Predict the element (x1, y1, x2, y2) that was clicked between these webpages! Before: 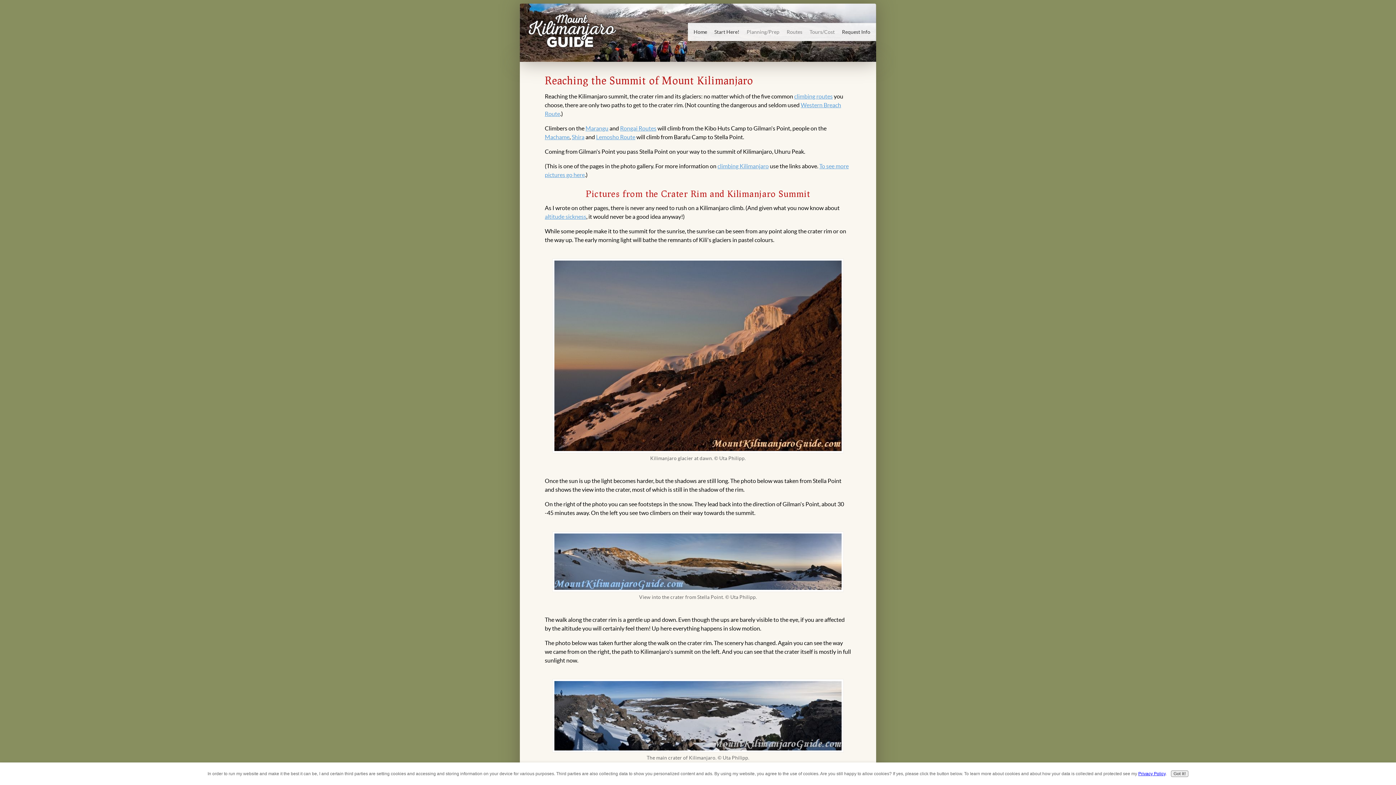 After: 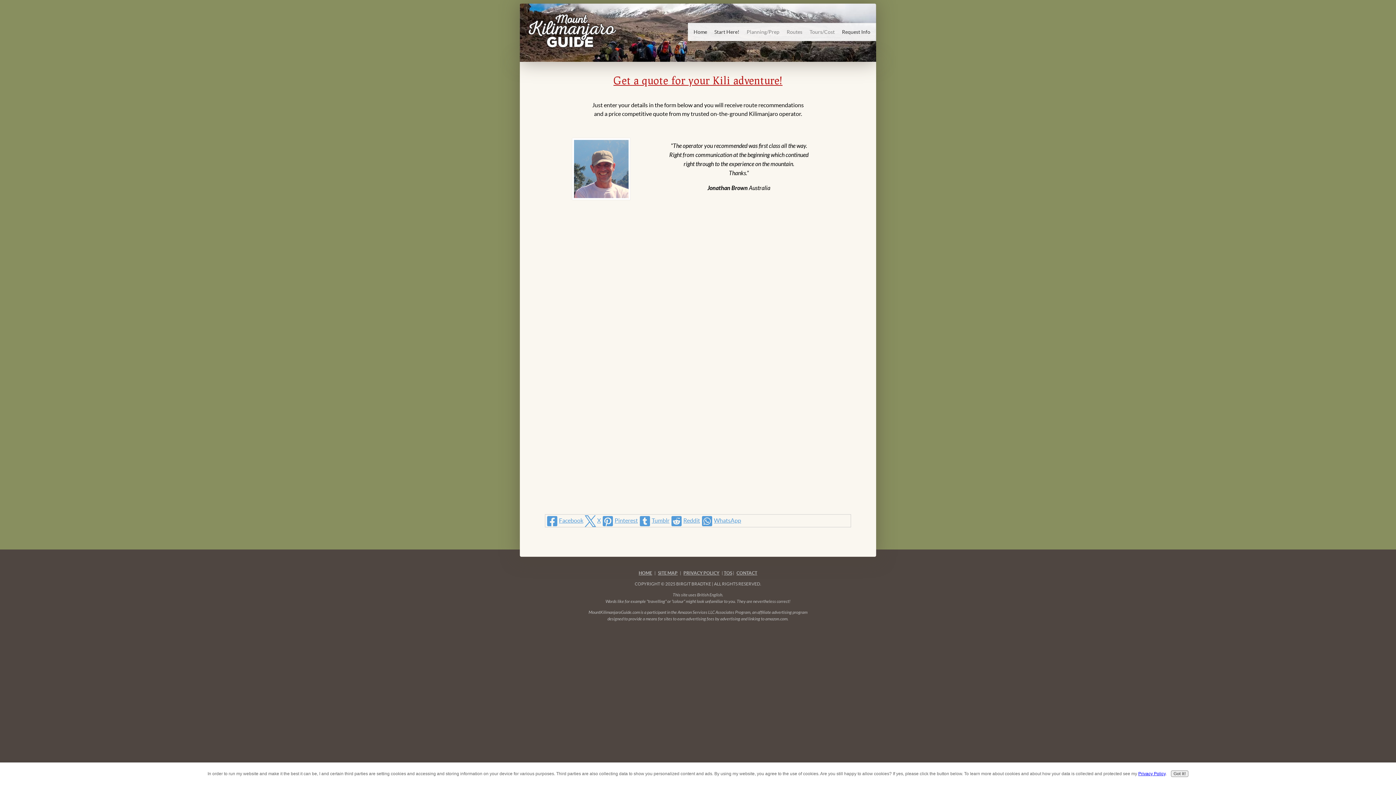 Action: label: Request Info bbox: (838, 25, 874, 38)